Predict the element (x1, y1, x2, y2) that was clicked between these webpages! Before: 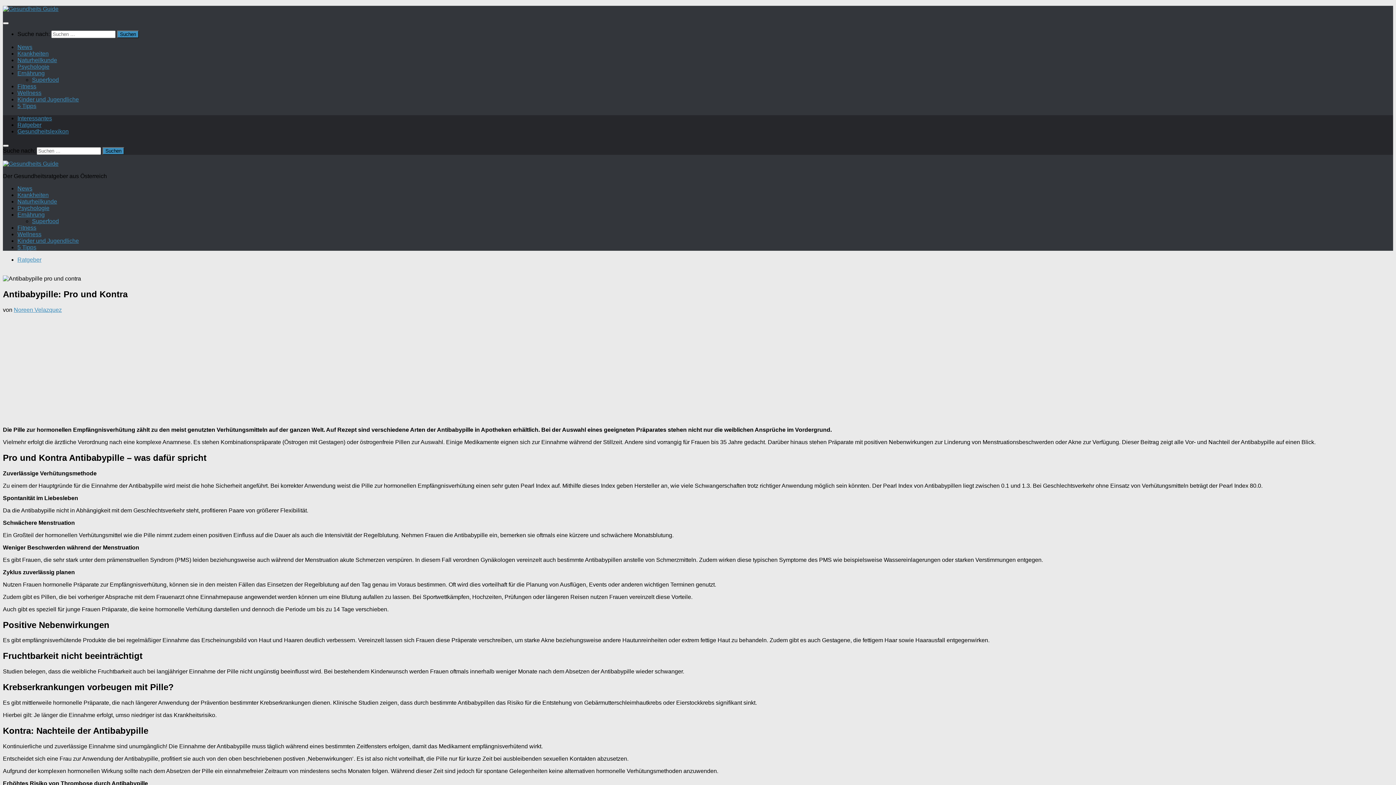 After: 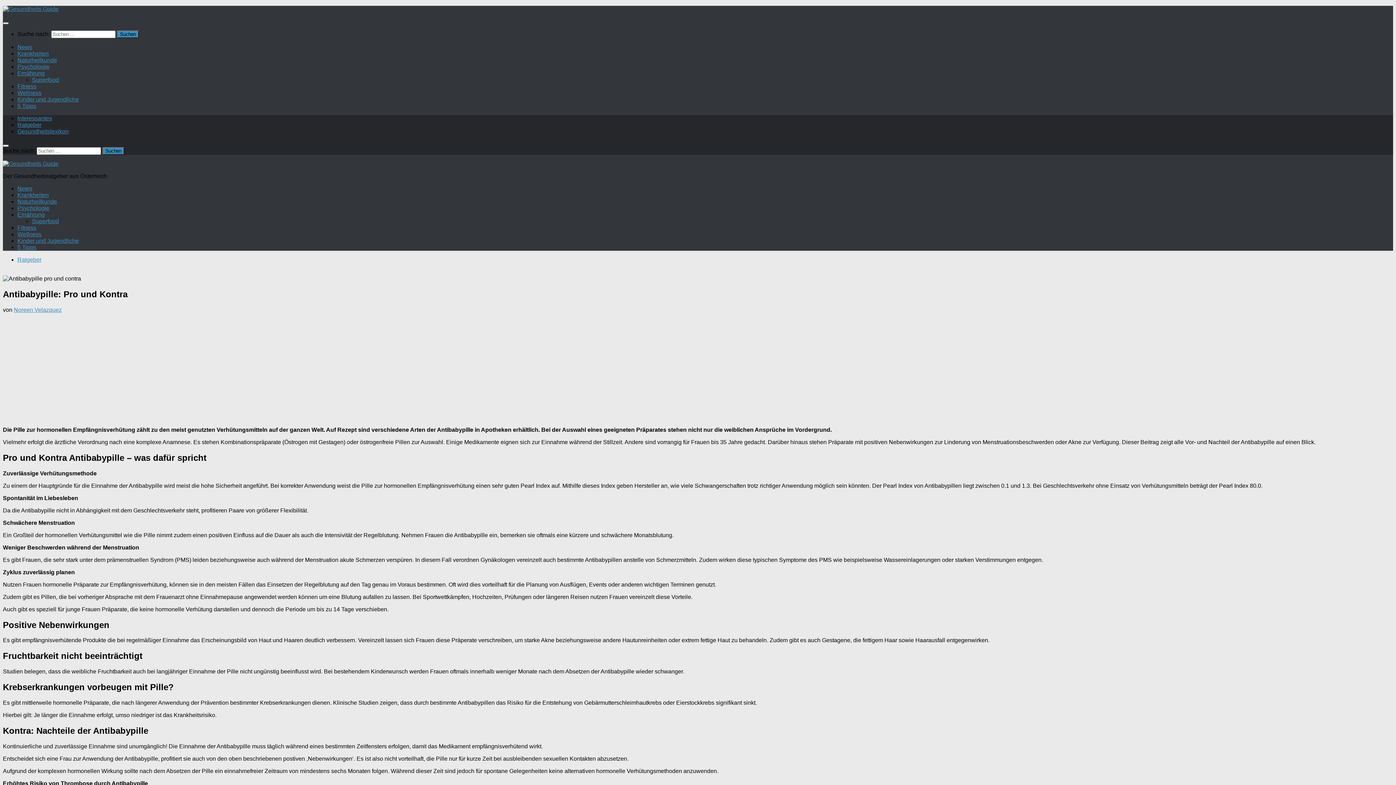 Action: bbox: (2, 22, 8, 24)